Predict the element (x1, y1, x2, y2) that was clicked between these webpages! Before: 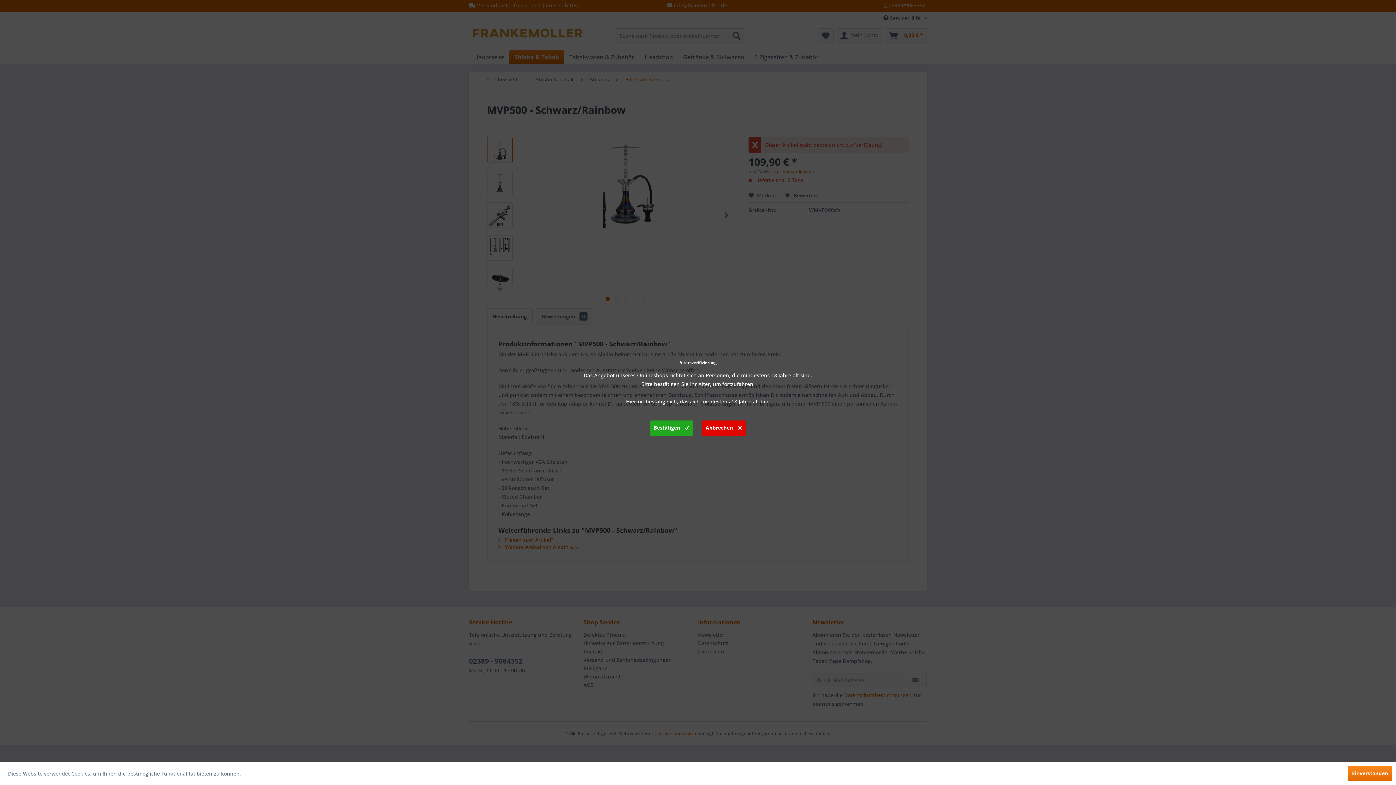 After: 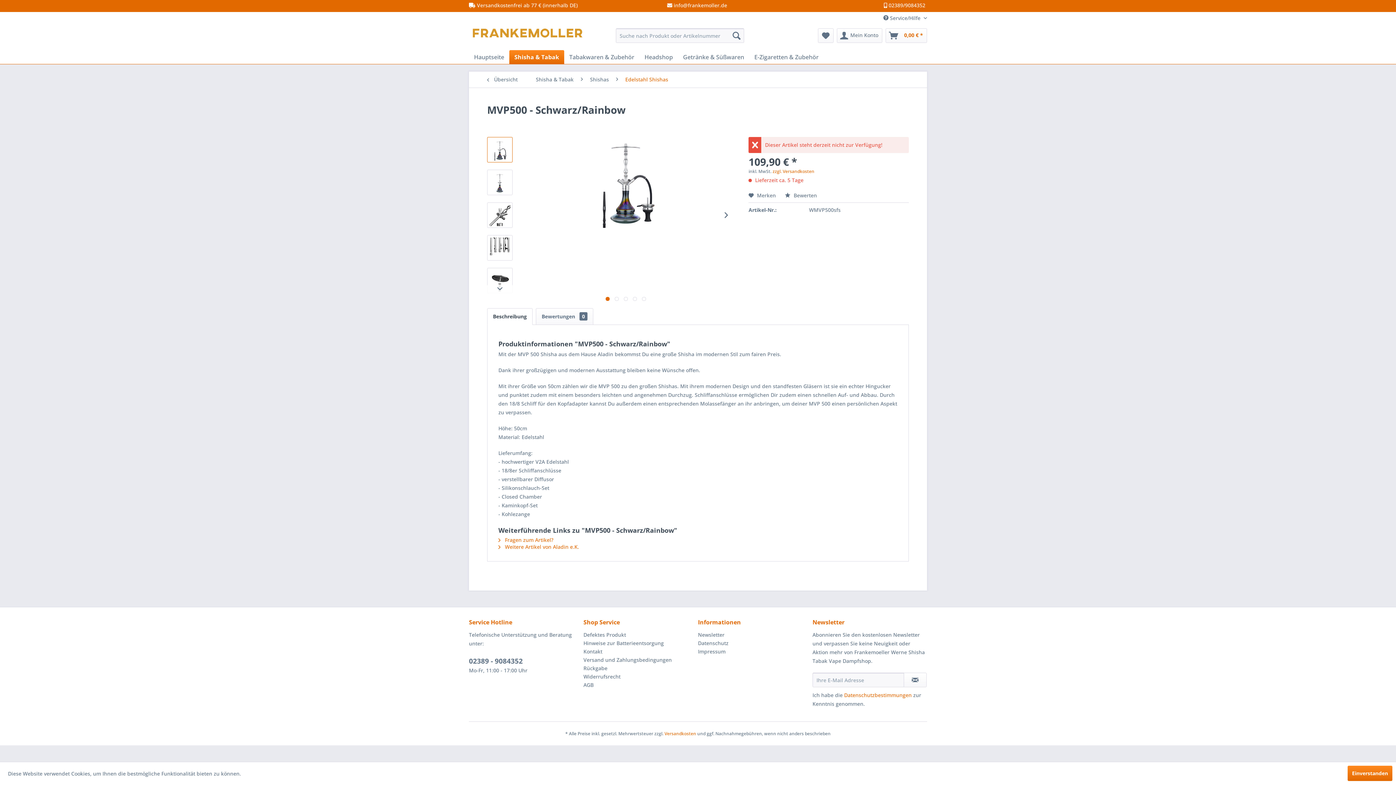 Action: label: Bestätigen bbox: (650, 420, 693, 436)